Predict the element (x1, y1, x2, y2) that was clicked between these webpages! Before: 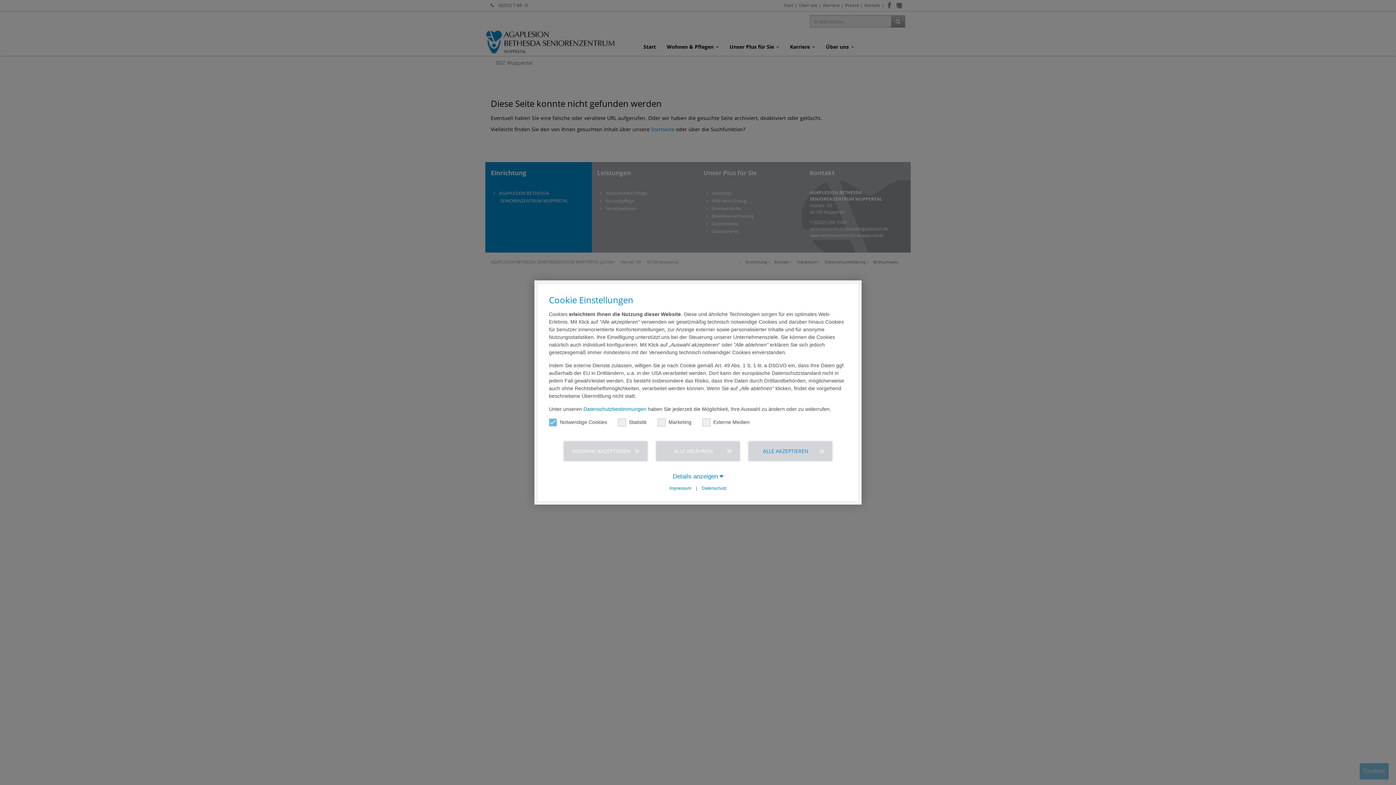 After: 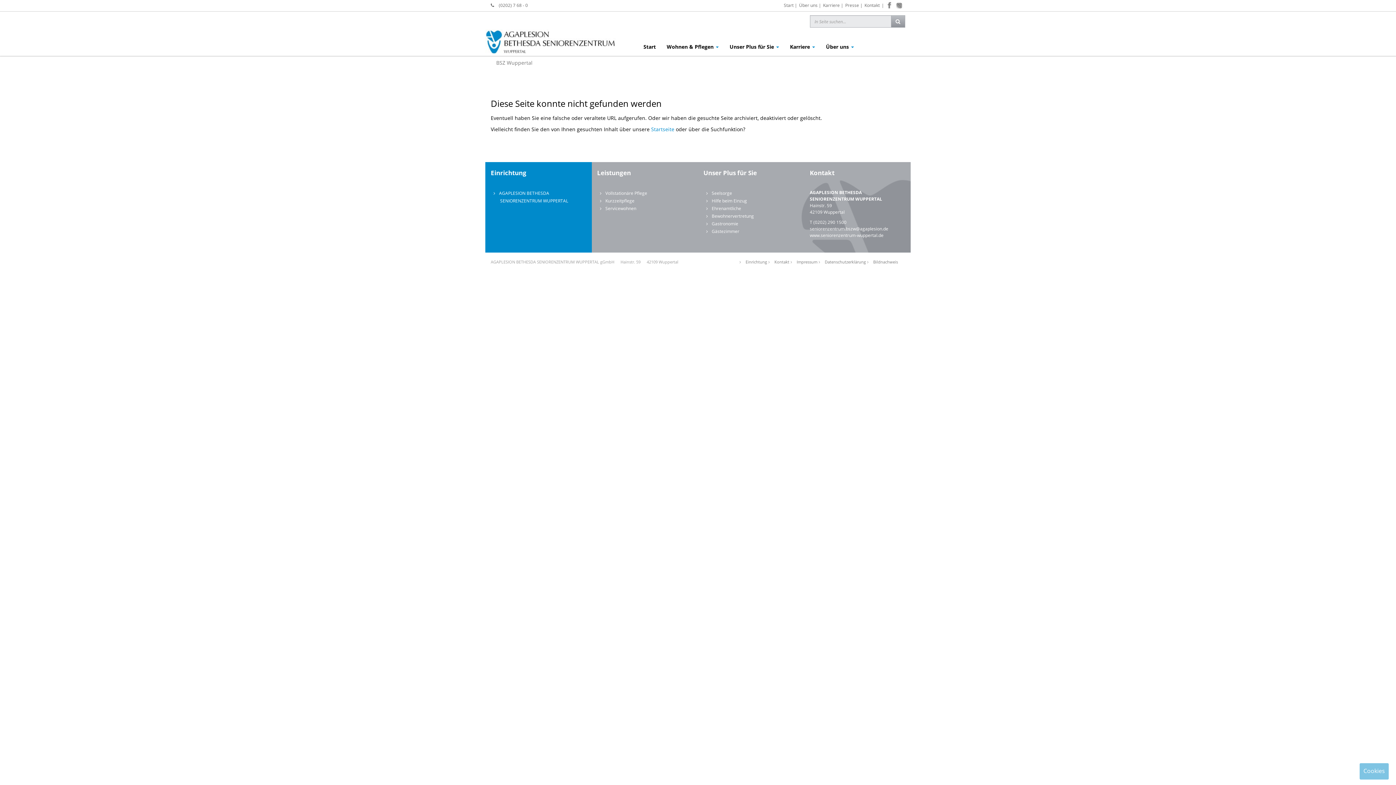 Action: label: ALLE ABLEHNEN bbox: (656, 441, 740, 461)